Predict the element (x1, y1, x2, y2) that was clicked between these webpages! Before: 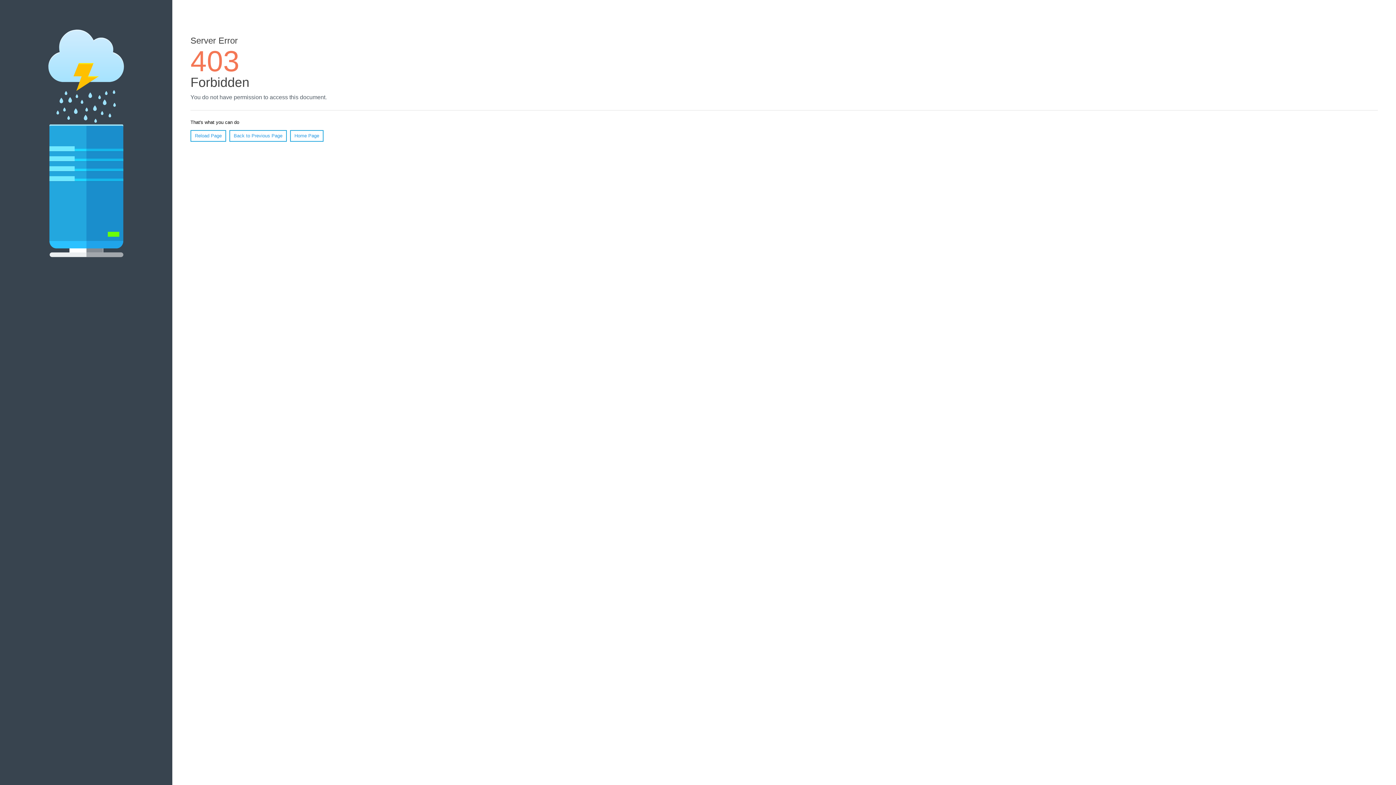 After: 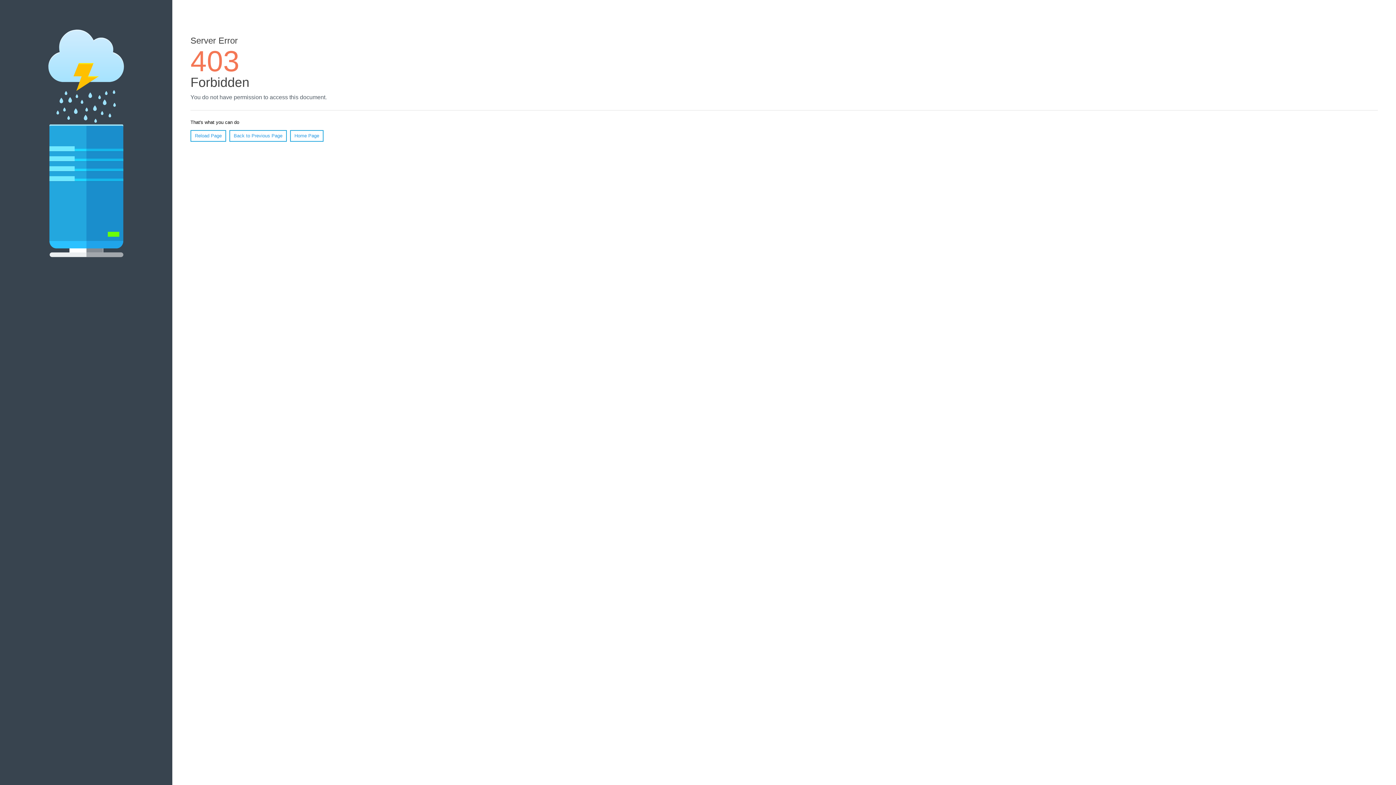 Action: label: Home Page bbox: (290, 130, 323, 141)